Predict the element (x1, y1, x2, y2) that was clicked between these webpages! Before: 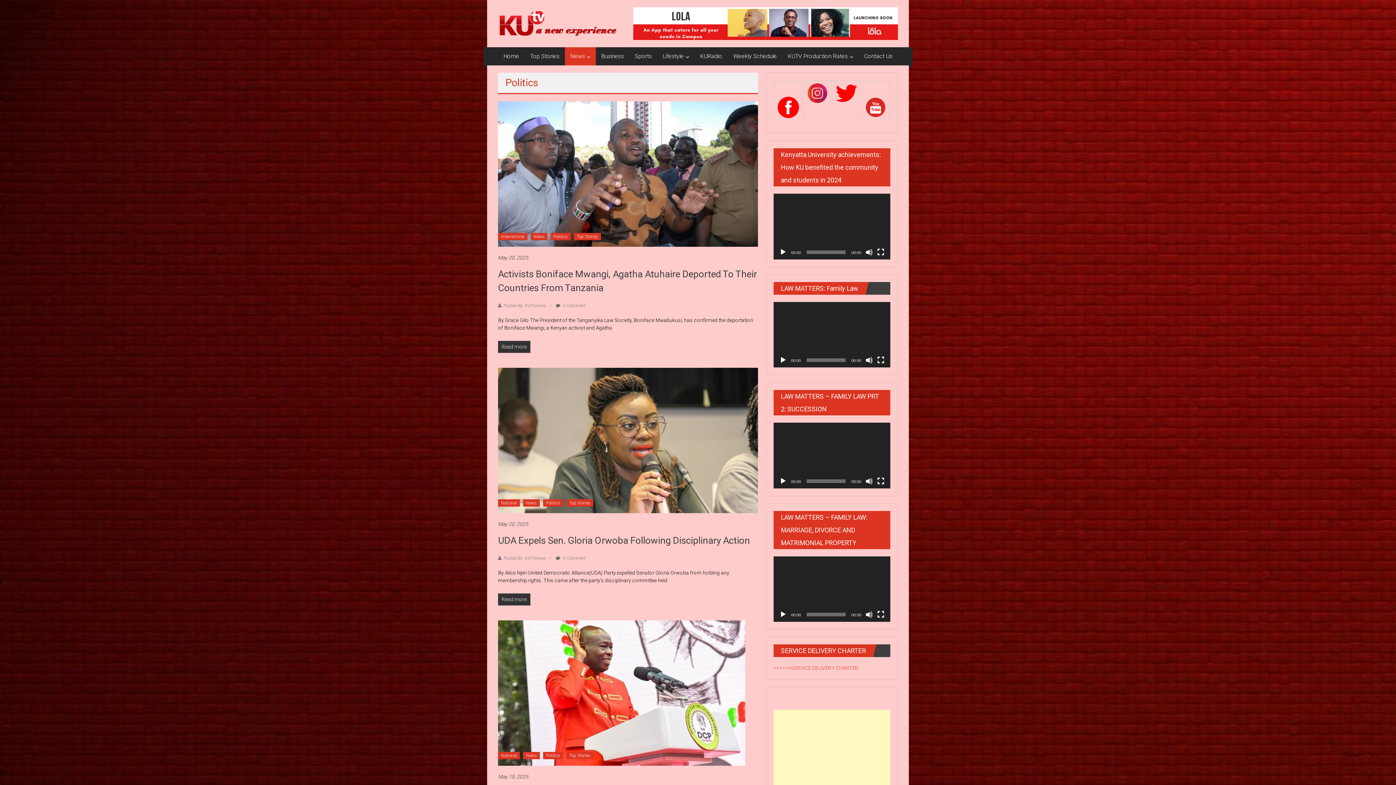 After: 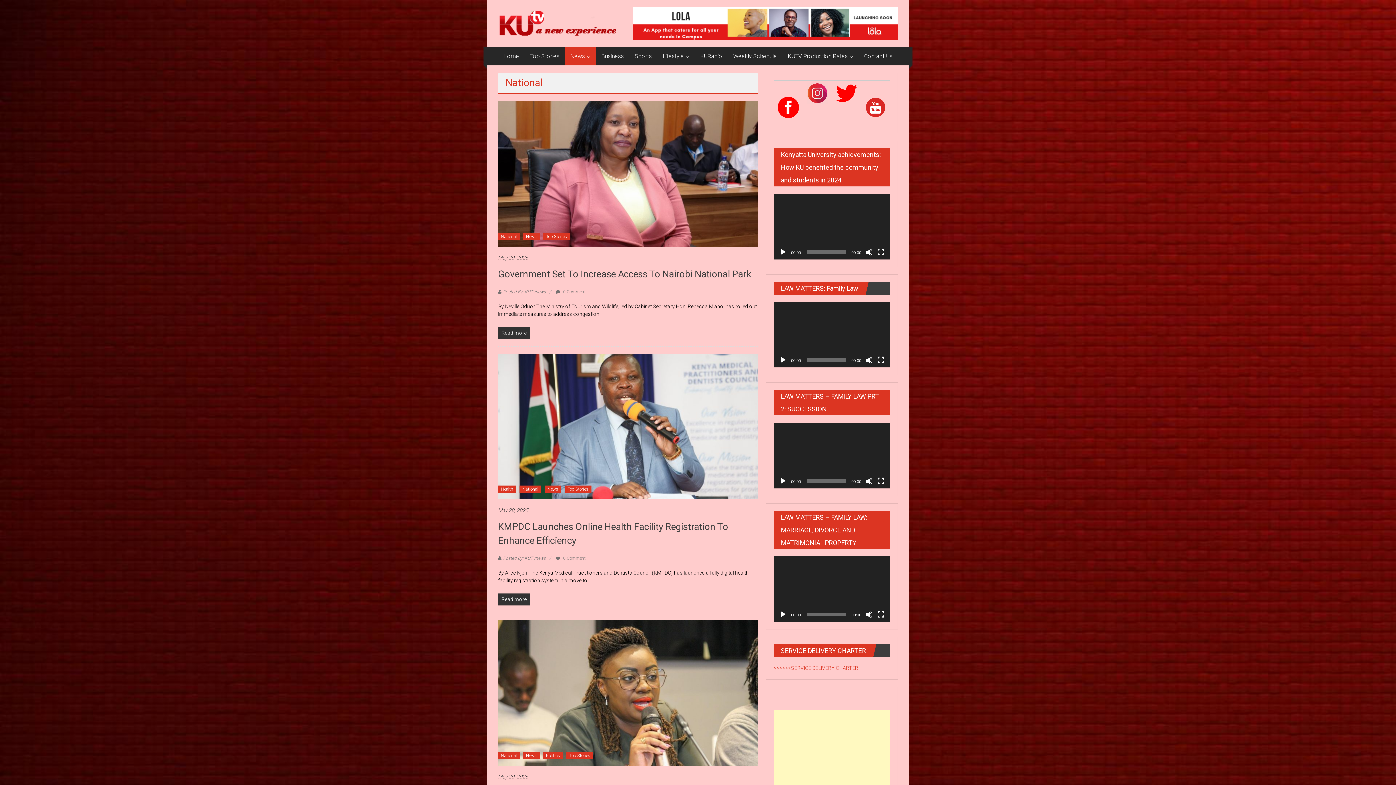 Action: label: National bbox: (498, 752, 520, 759)